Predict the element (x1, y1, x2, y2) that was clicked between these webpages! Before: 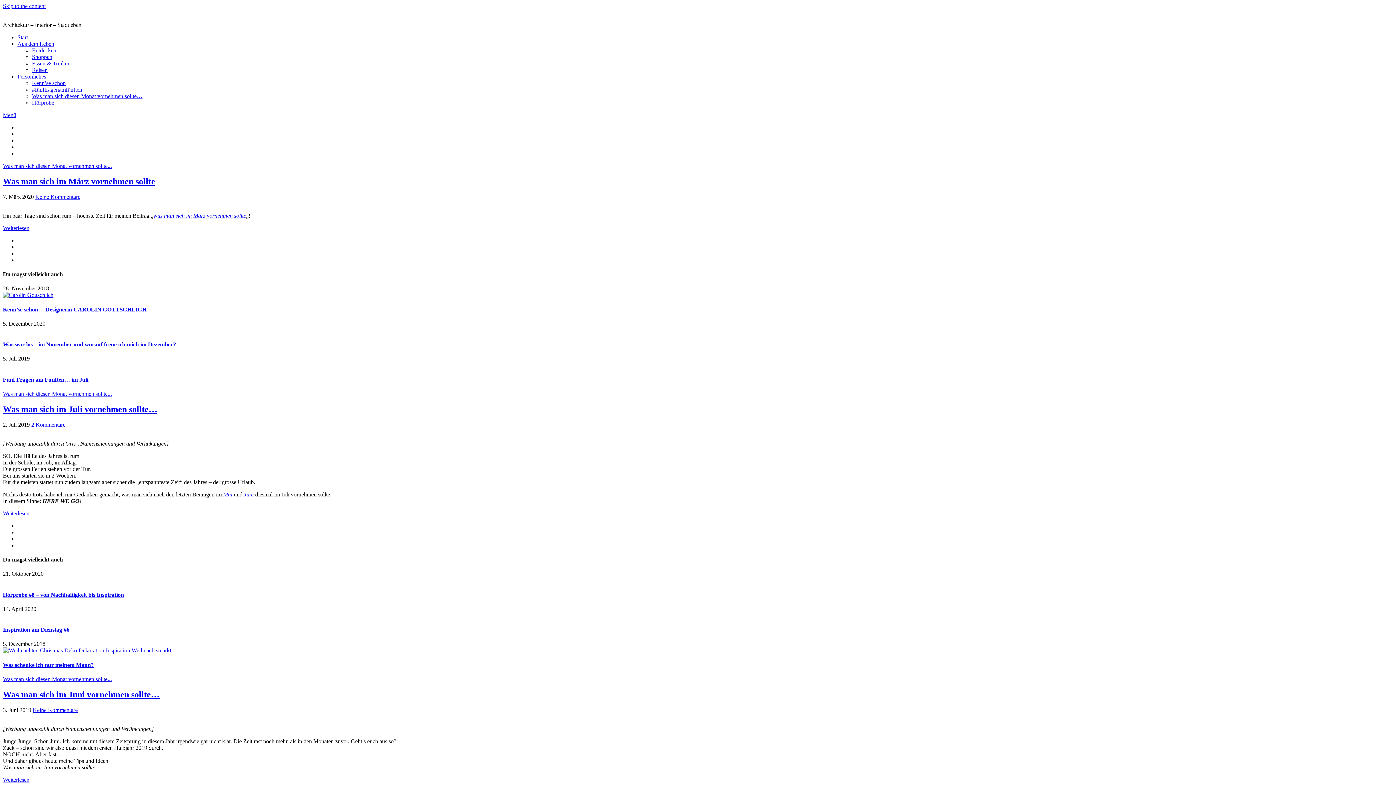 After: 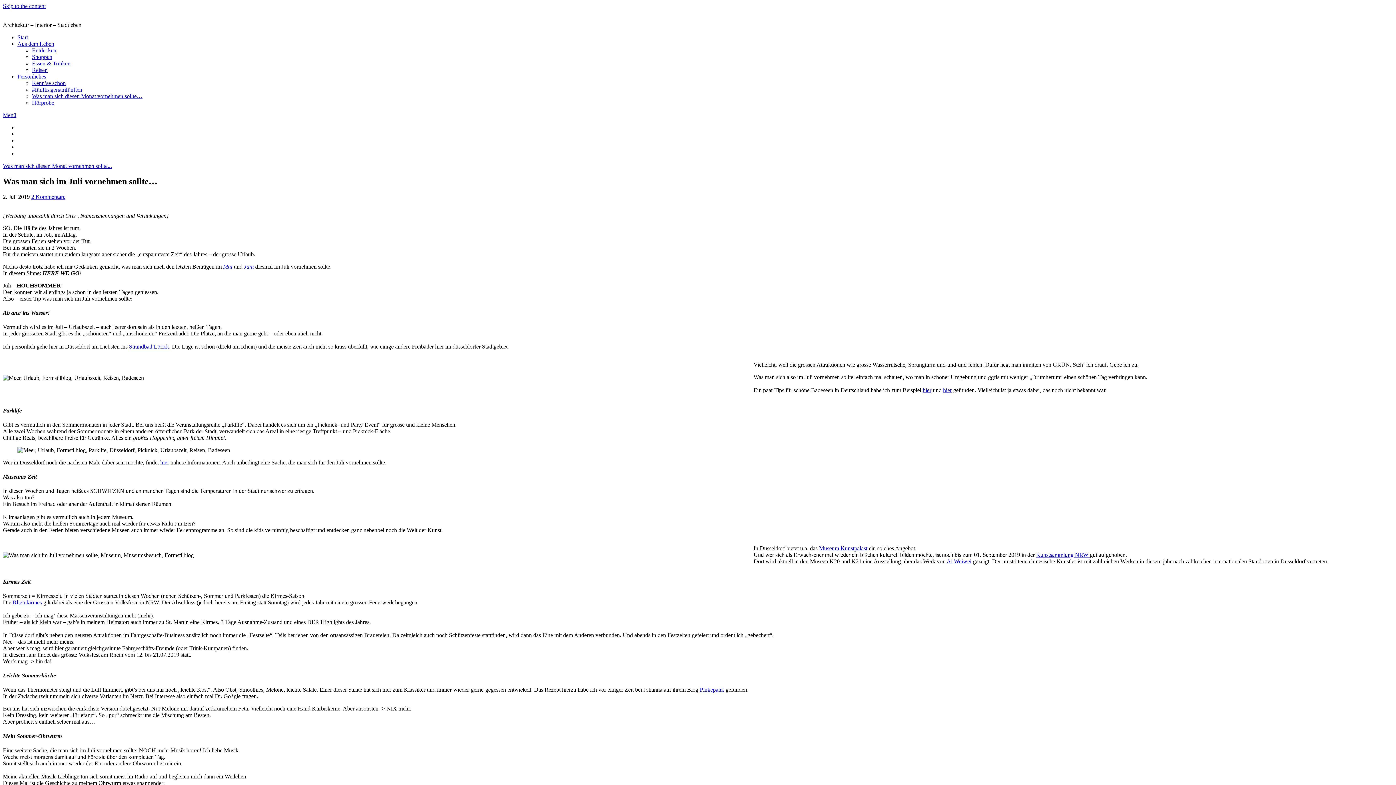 Action: bbox: (2, 510, 29, 516) label: Weiterlesen